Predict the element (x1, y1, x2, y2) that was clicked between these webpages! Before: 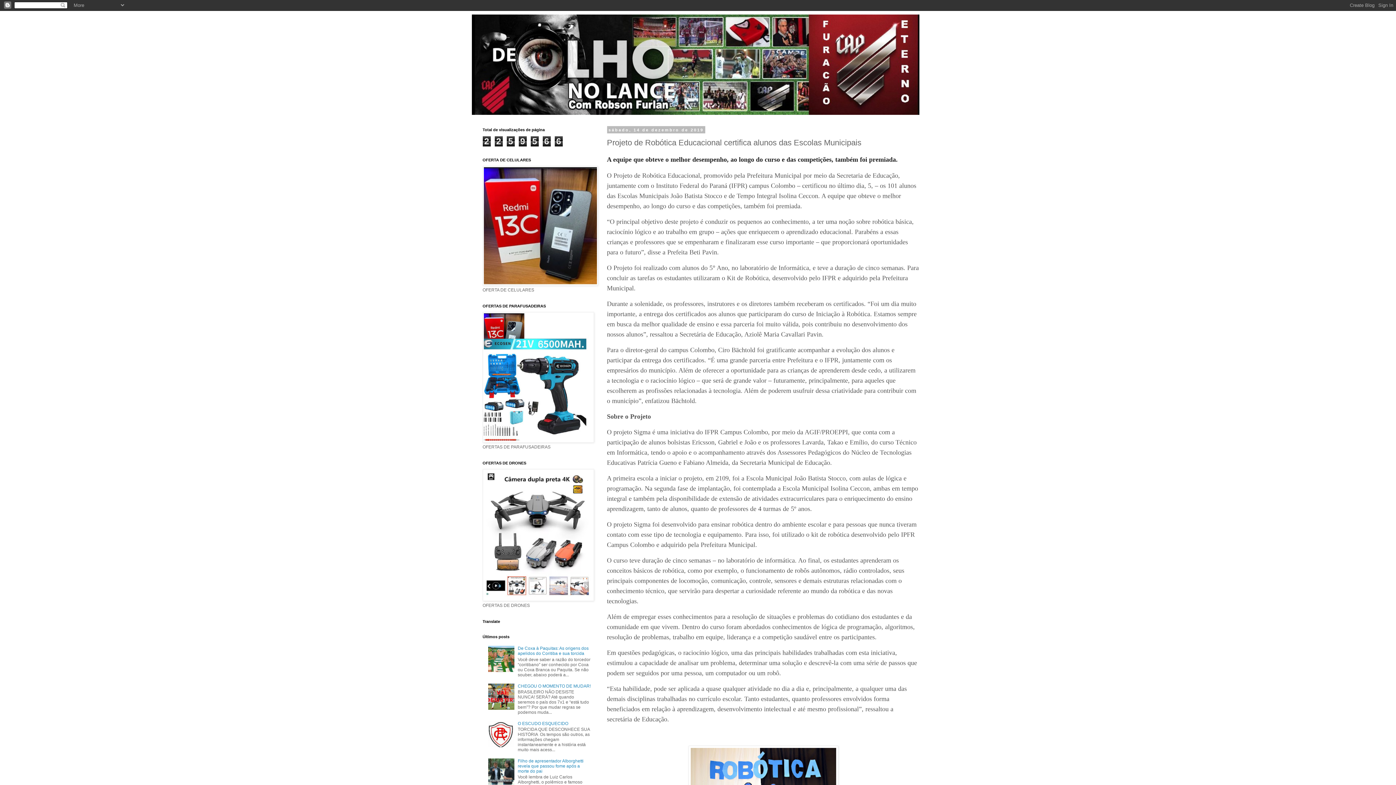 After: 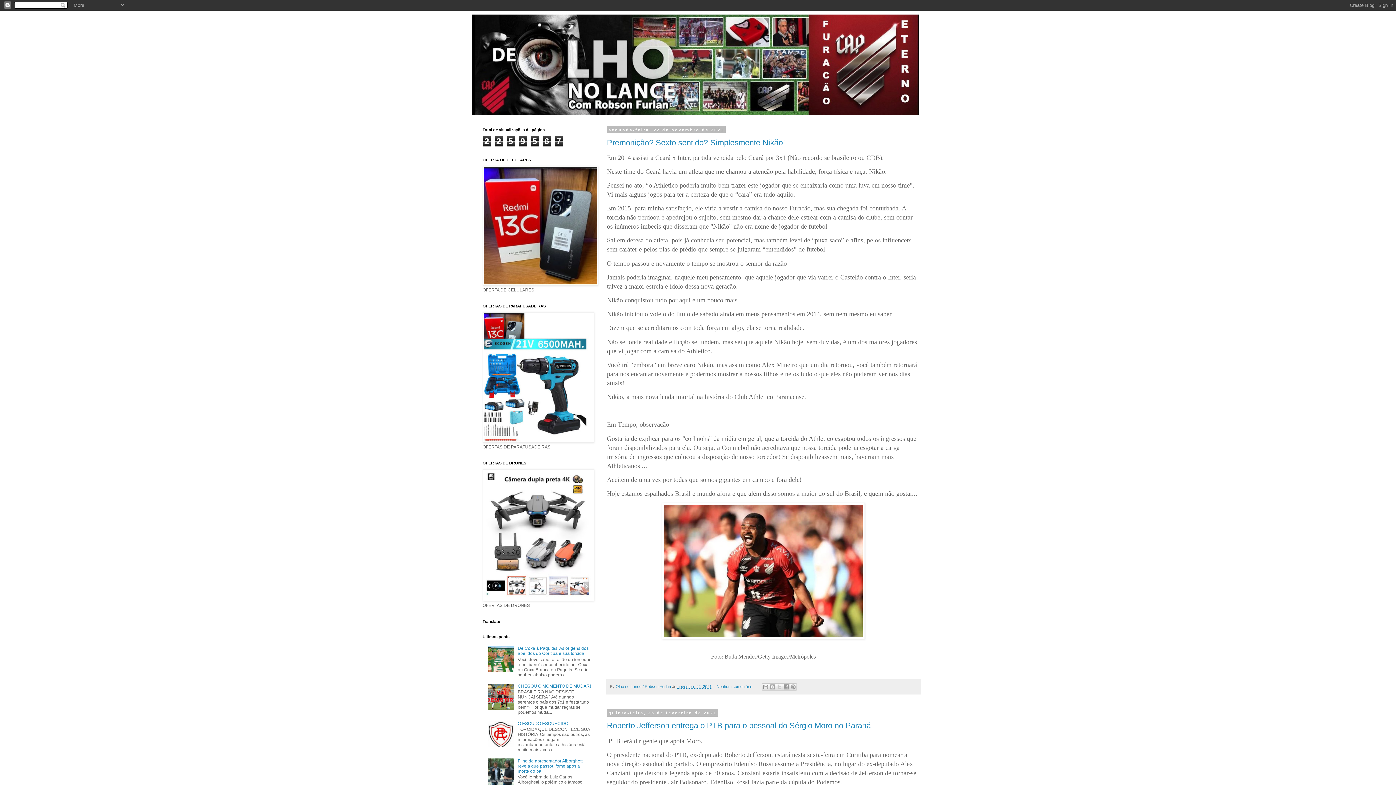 Action: bbox: (471, 14, 924, 114)